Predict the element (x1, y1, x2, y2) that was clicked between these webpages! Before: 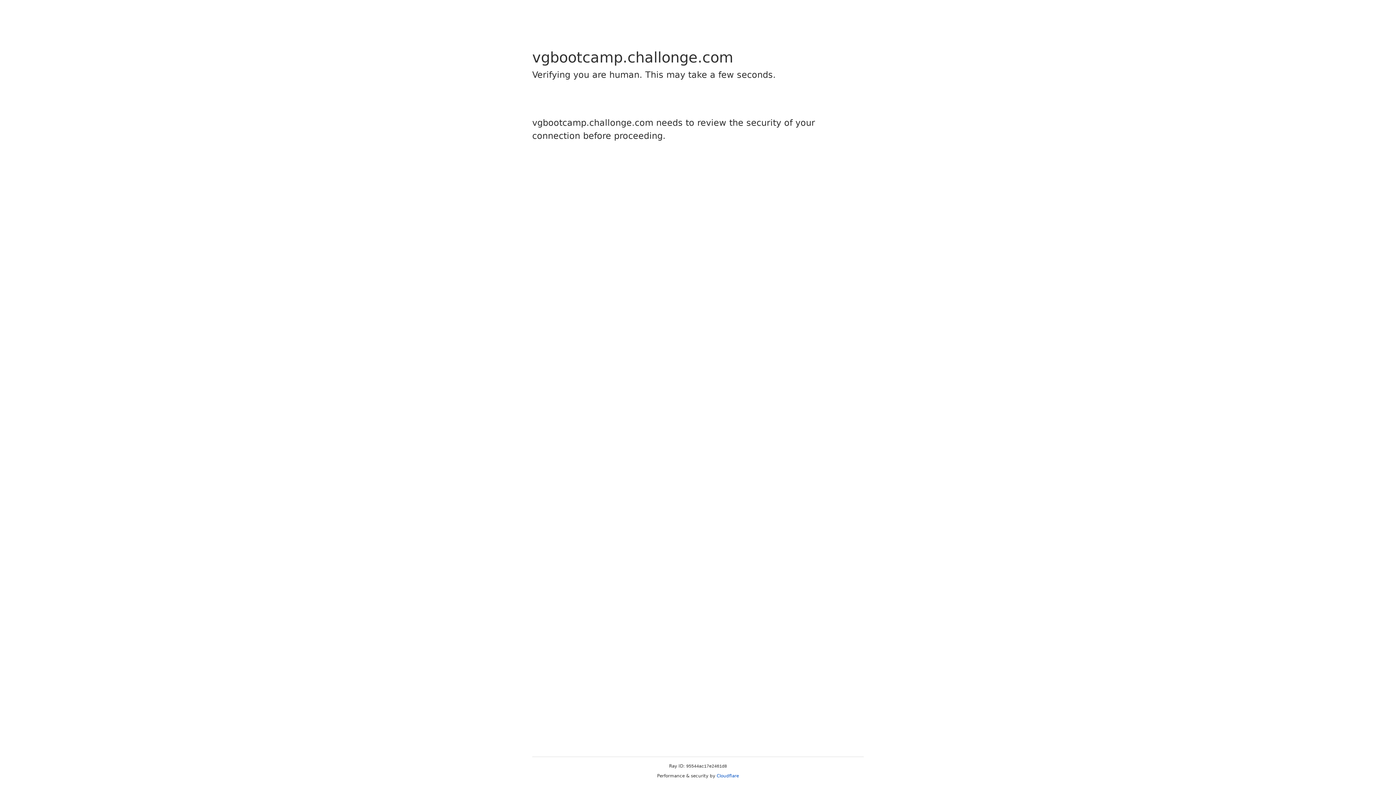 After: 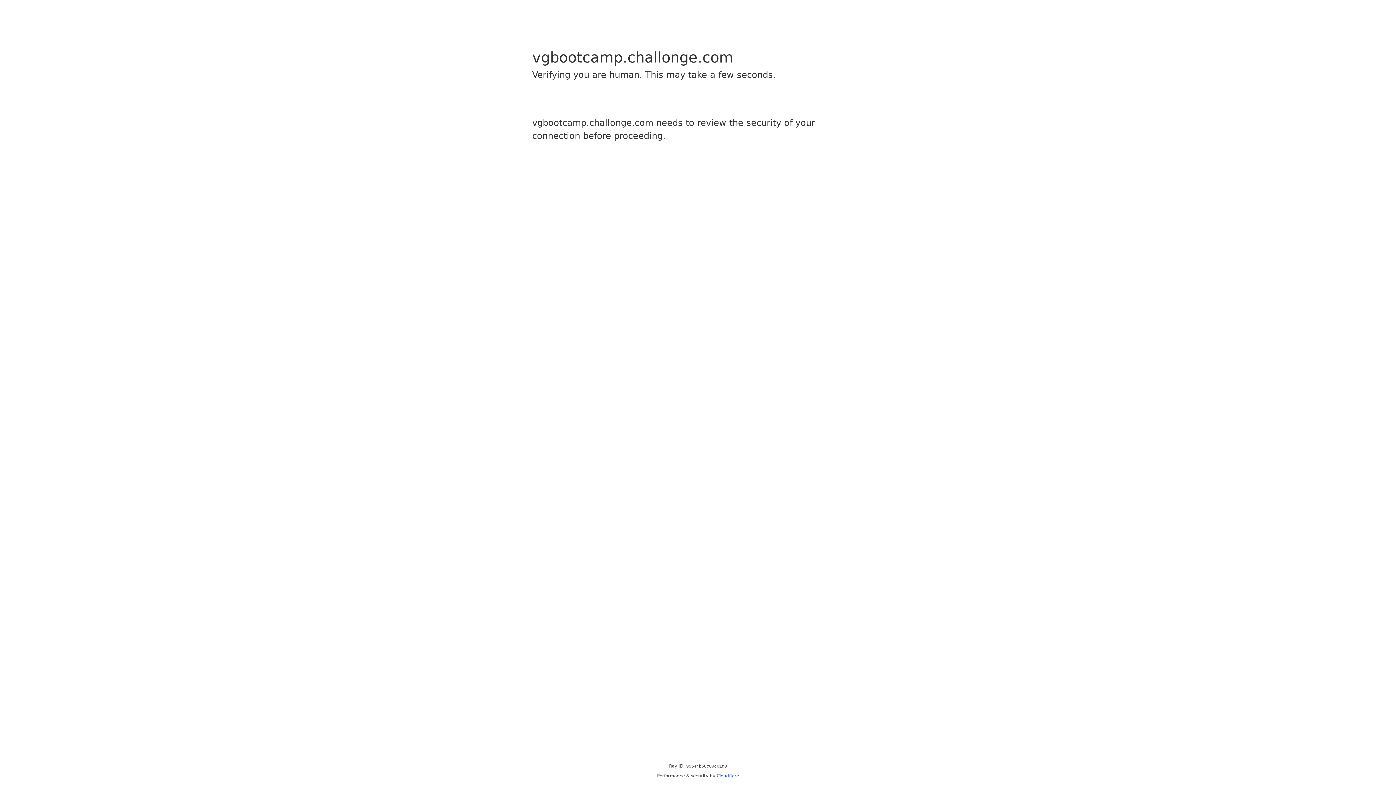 Action: label: Cloudflare bbox: (716, 773, 739, 778)